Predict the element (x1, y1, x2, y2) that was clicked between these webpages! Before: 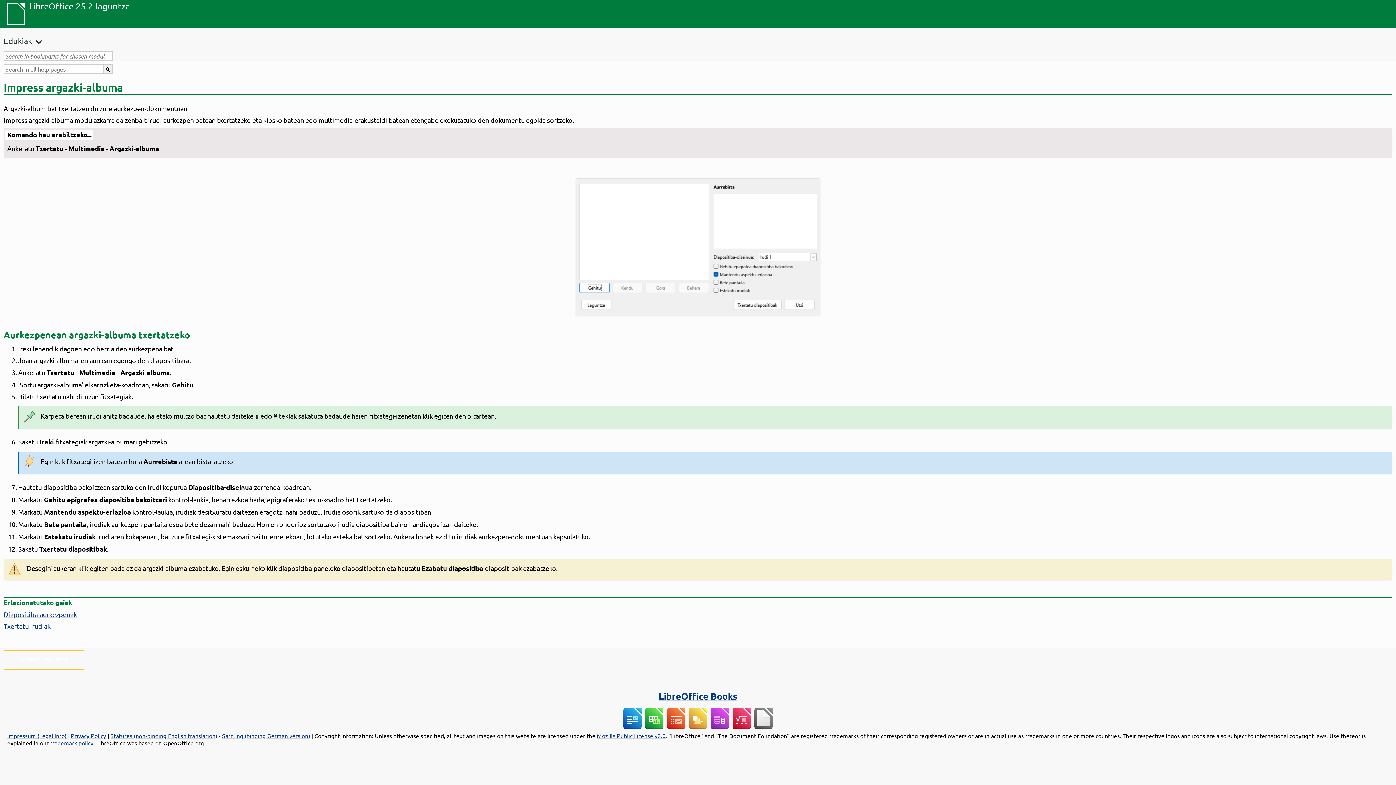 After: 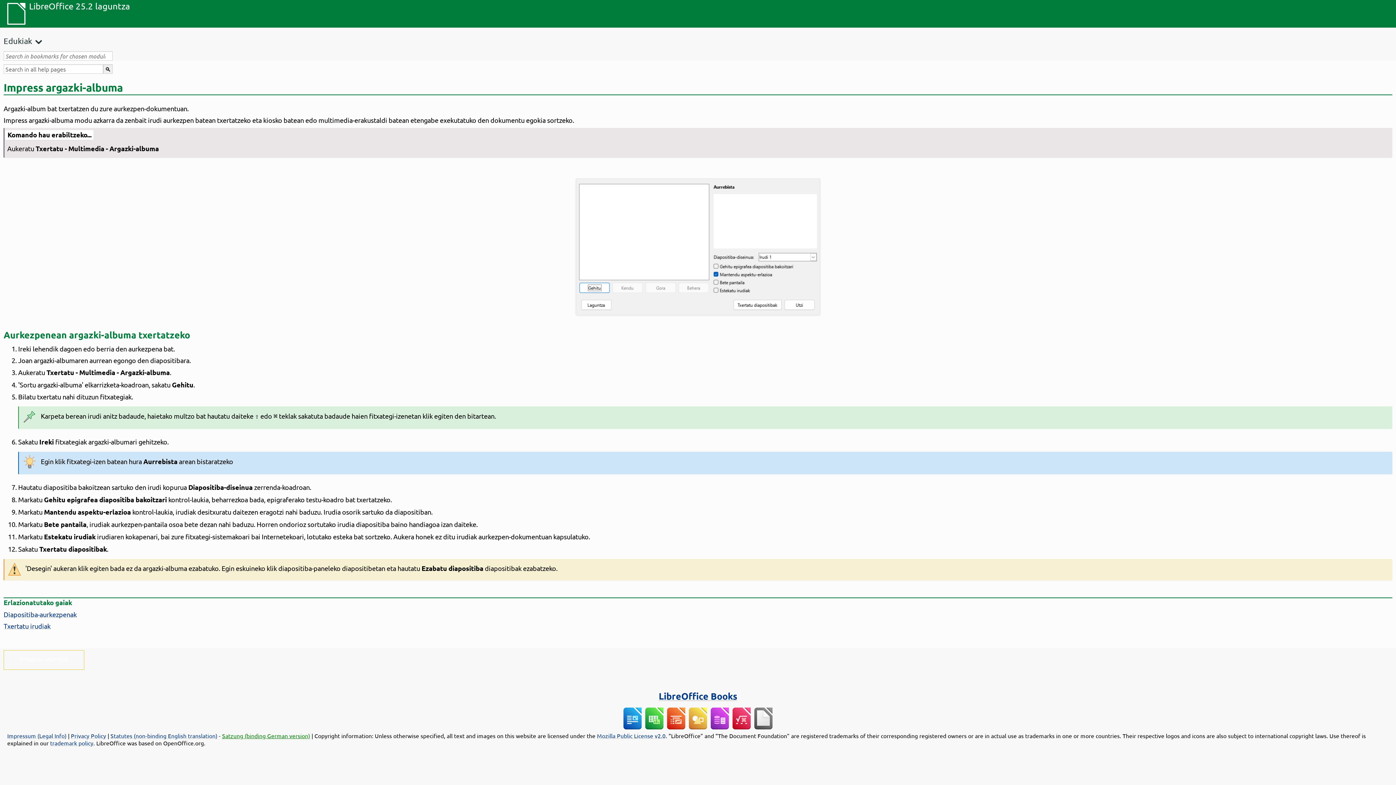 Action: bbox: (222, 732, 310, 739) label: Satzung (binding German version)